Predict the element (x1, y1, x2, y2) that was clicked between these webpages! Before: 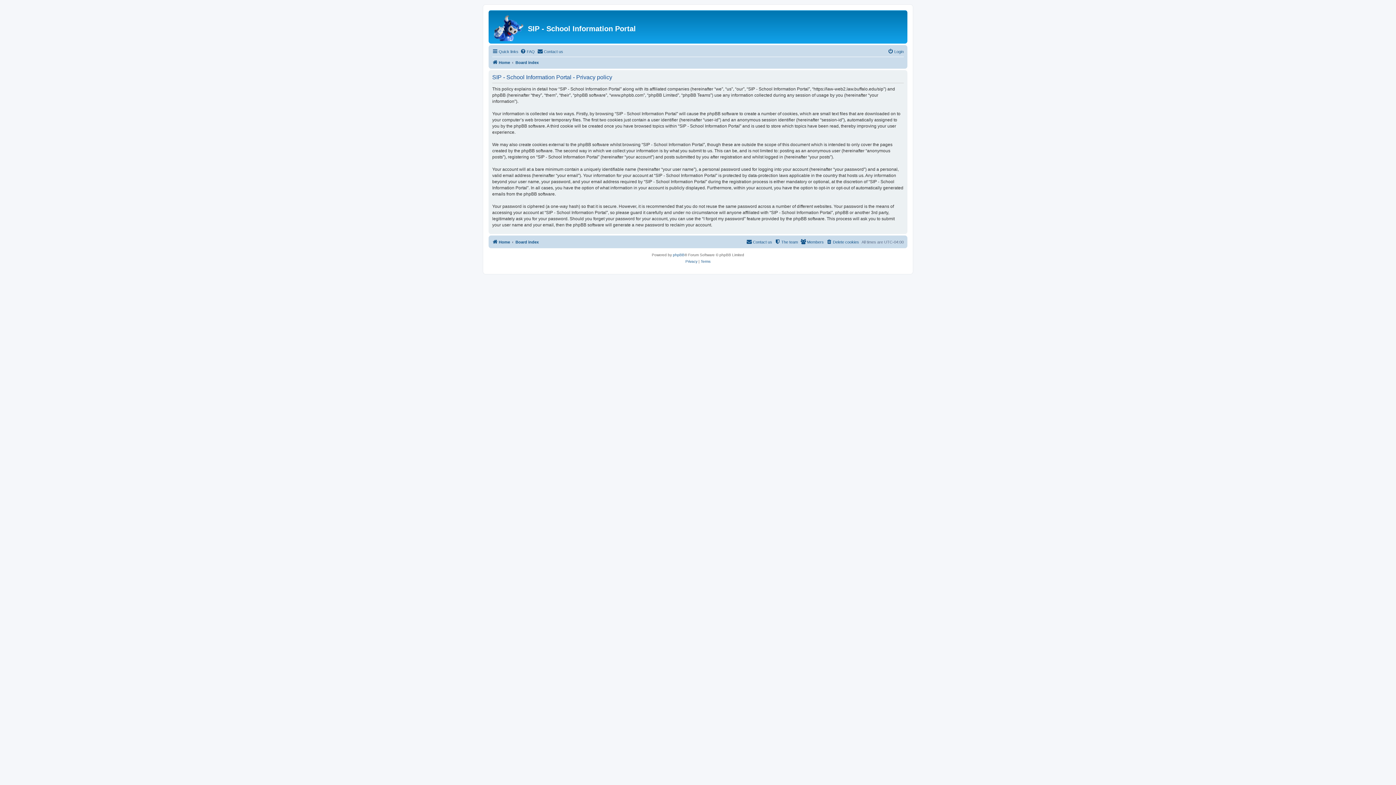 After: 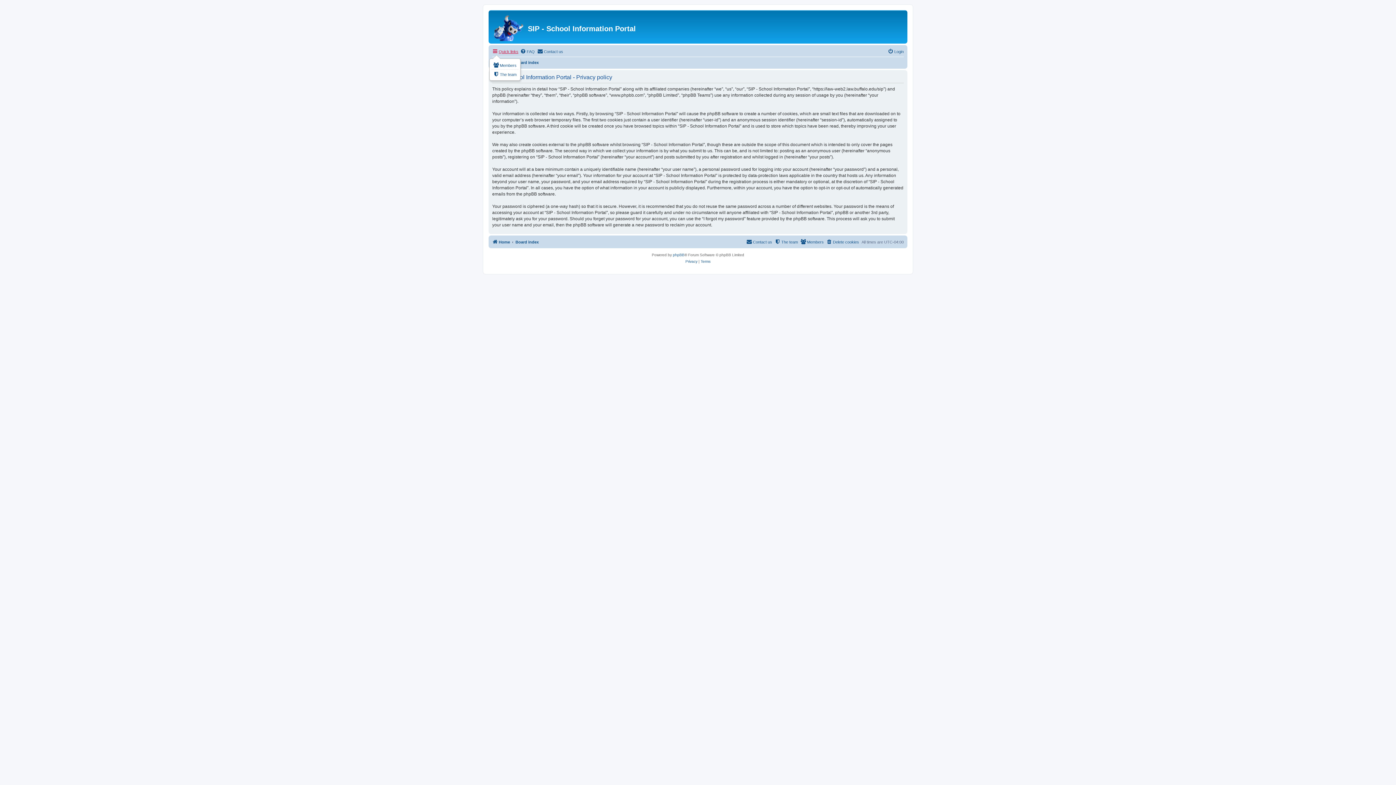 Action: bbox: (492, 47, 518, 56) label: Quick links